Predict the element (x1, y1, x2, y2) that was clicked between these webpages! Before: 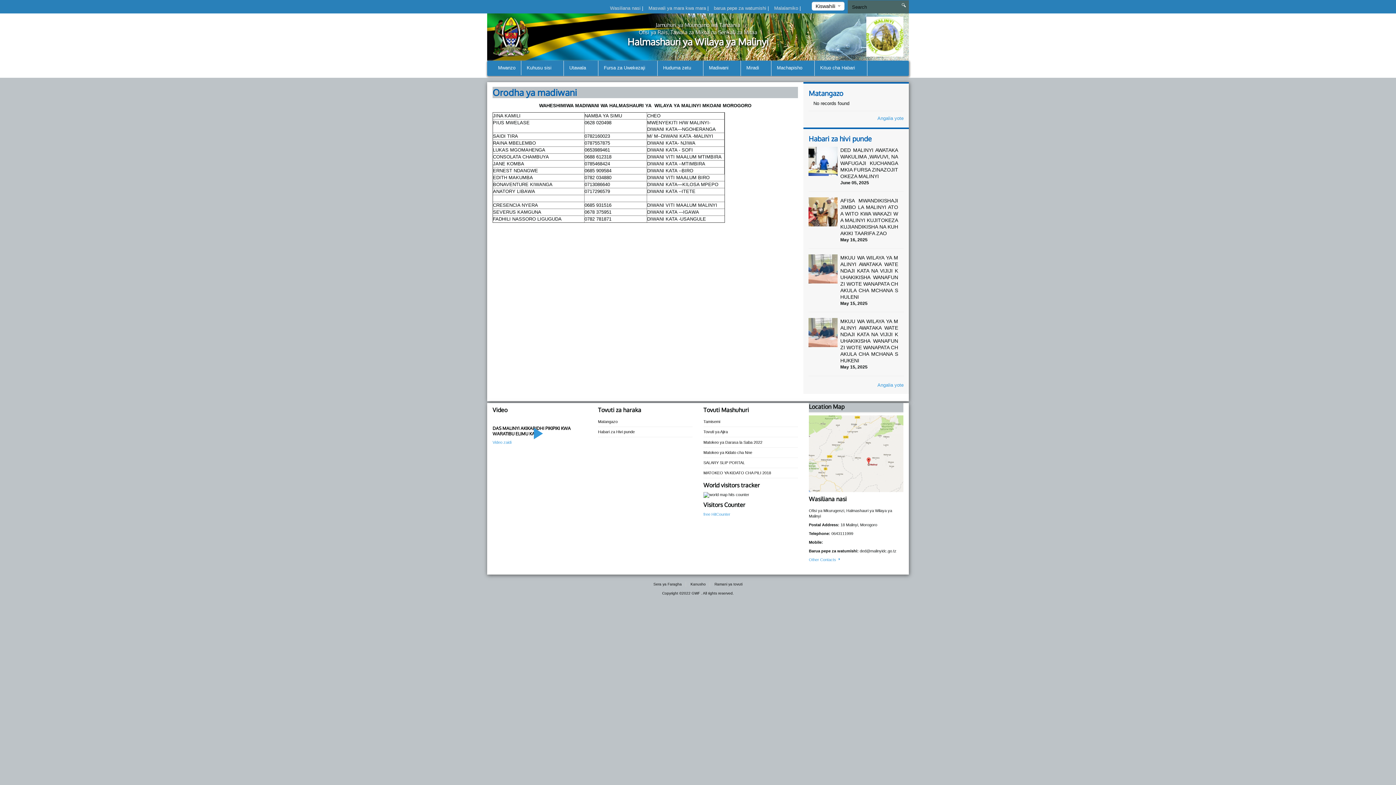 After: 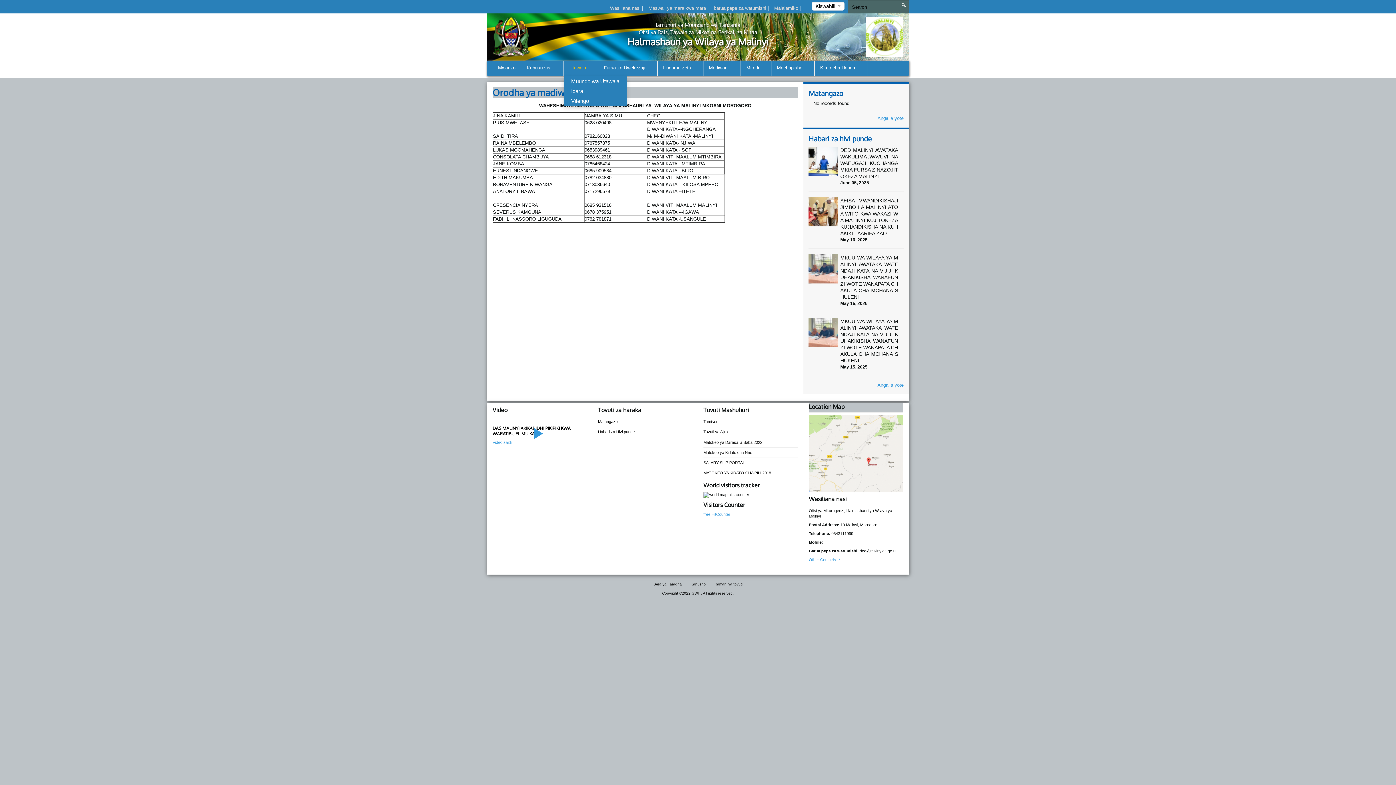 Action: label: Utawala  bbox: (564, 60, 598, 76)